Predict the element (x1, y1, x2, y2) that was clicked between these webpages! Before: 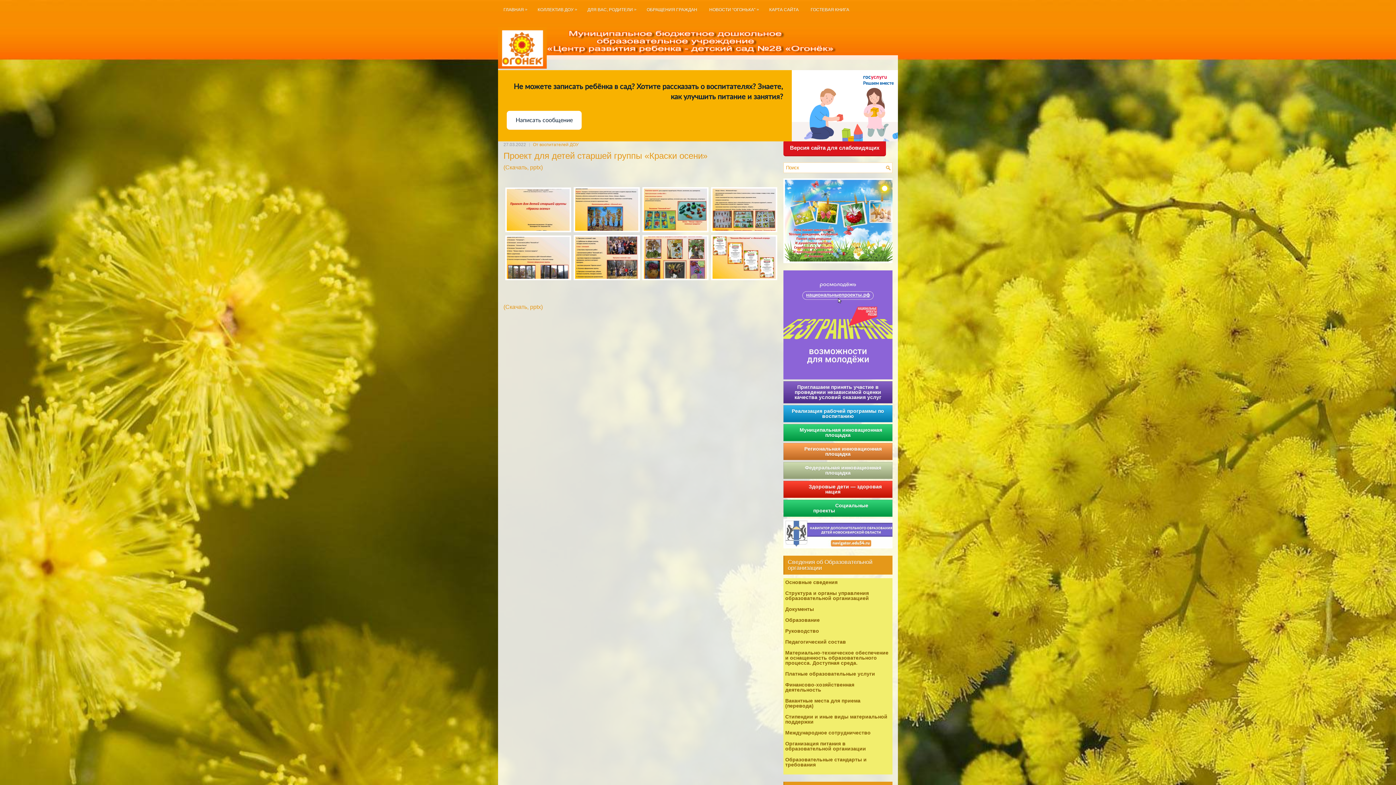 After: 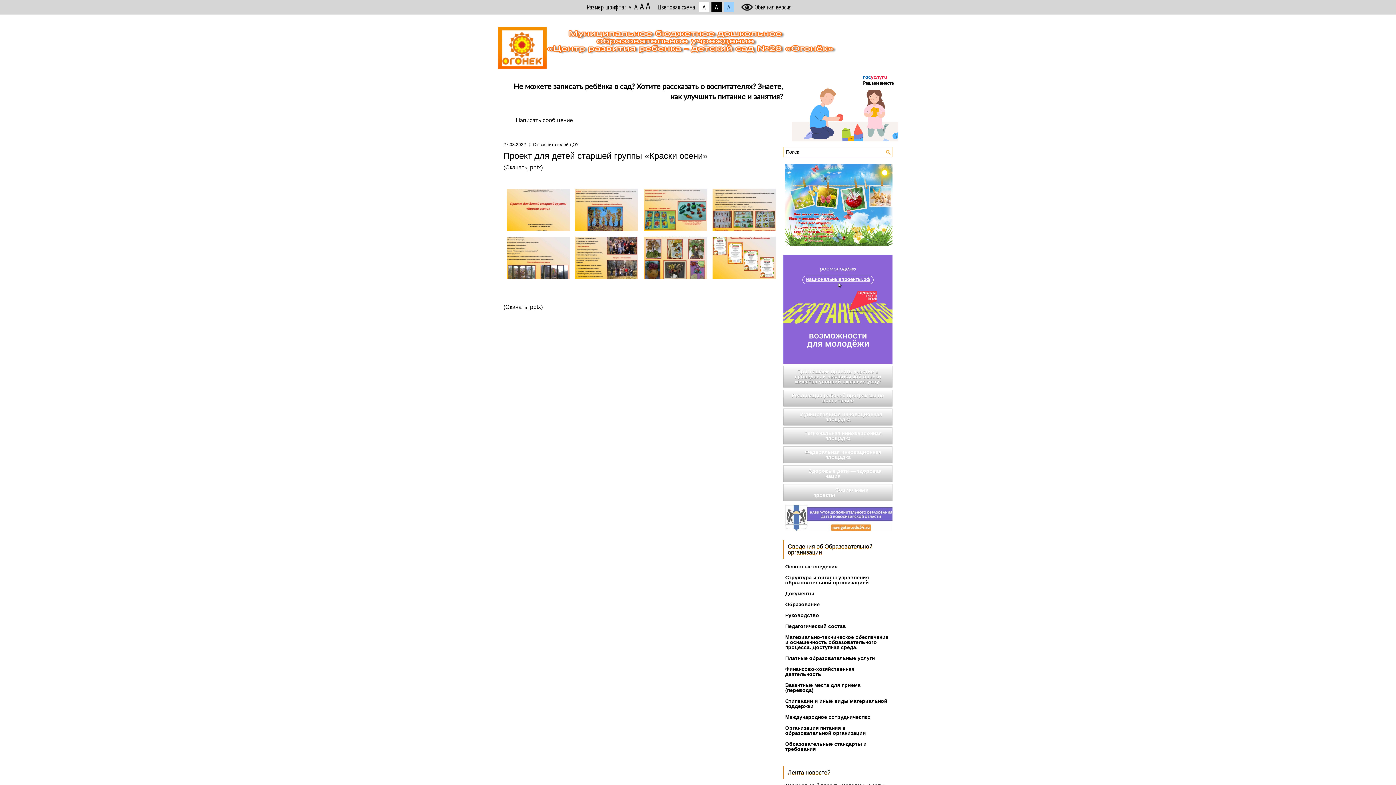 Action: label: Версия сайта для слабовидящих bbox: (783, 140, 886, 156)